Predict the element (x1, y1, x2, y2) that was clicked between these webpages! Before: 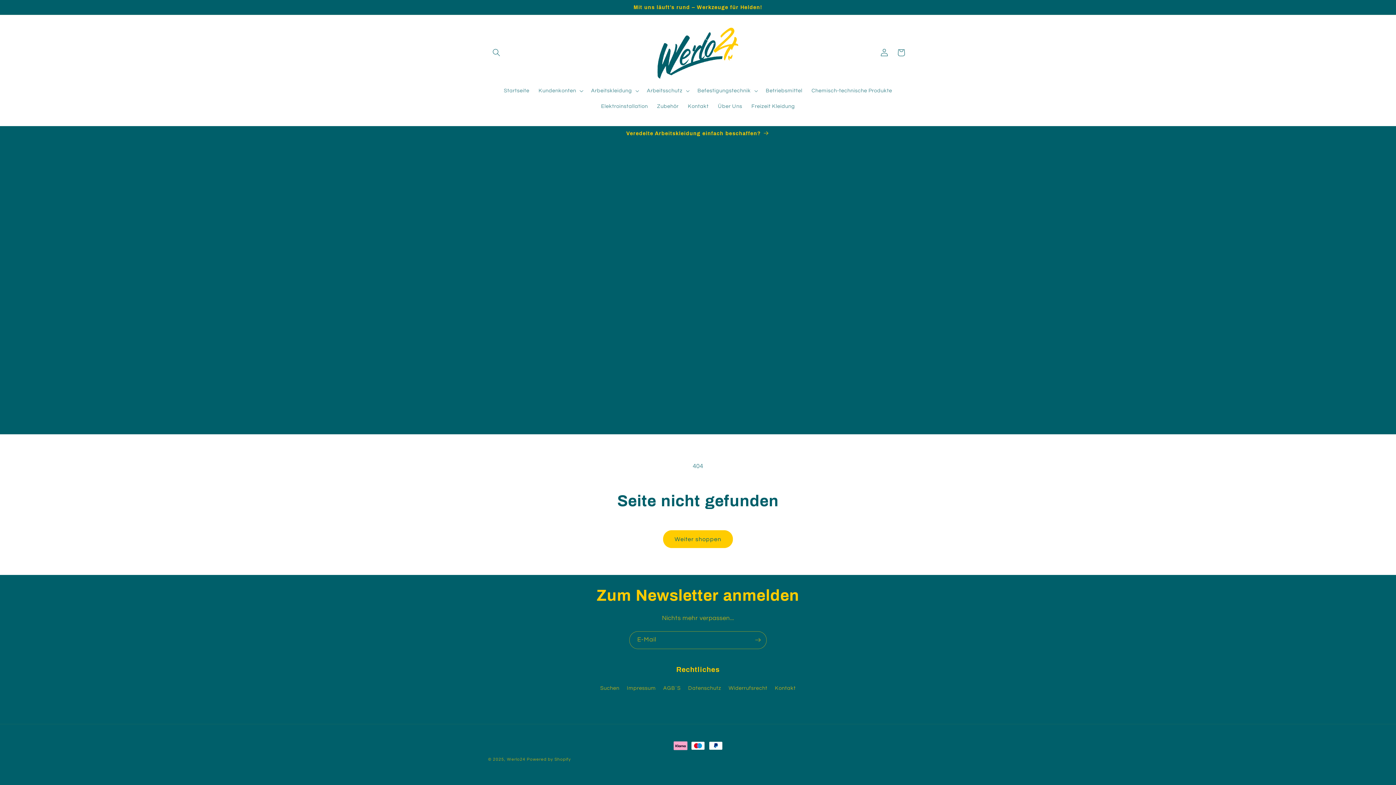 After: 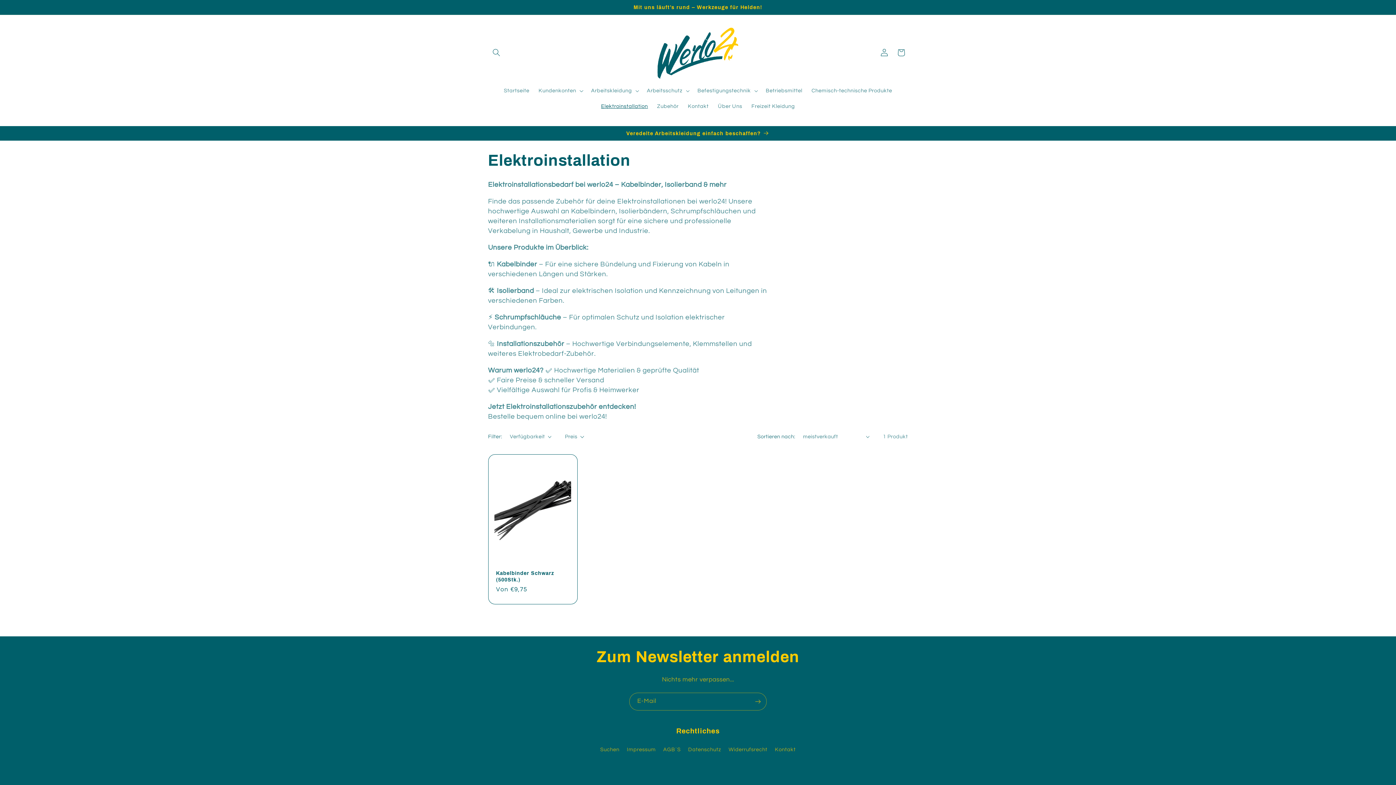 Action: label: Elektroinstallation bbox: (596, 98, 652, 114)